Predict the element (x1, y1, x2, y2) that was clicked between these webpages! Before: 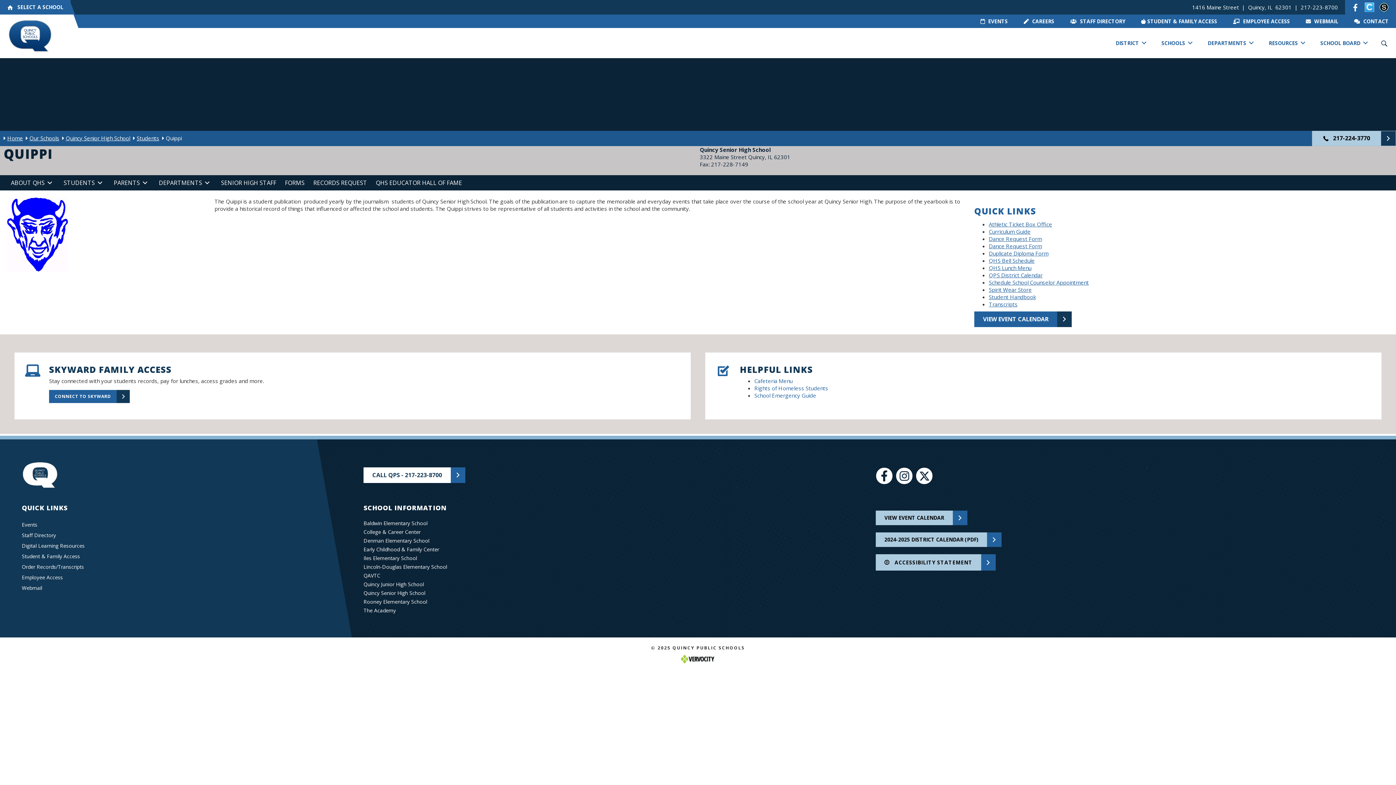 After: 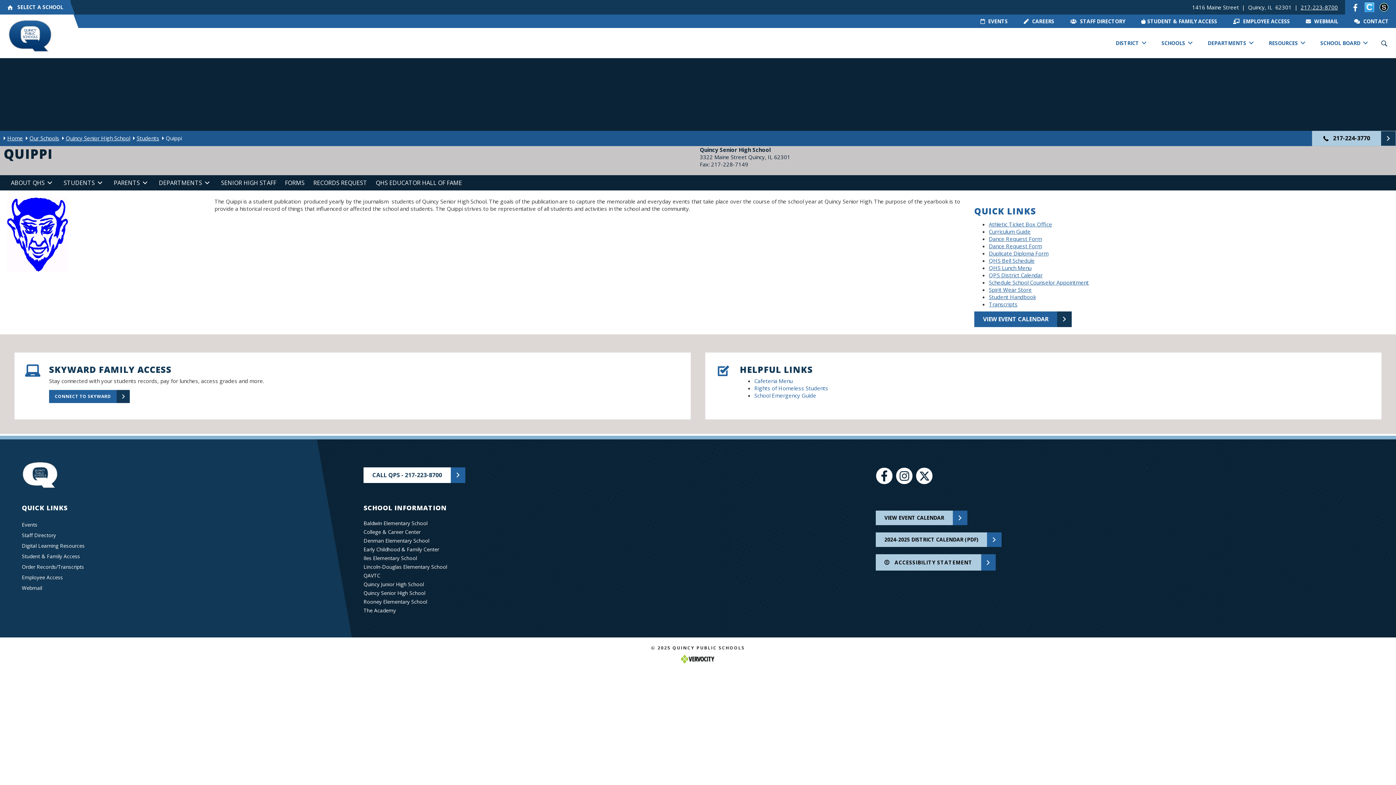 Action: bbox: (1301, 3, 1338, 10) label: 217-223-8700